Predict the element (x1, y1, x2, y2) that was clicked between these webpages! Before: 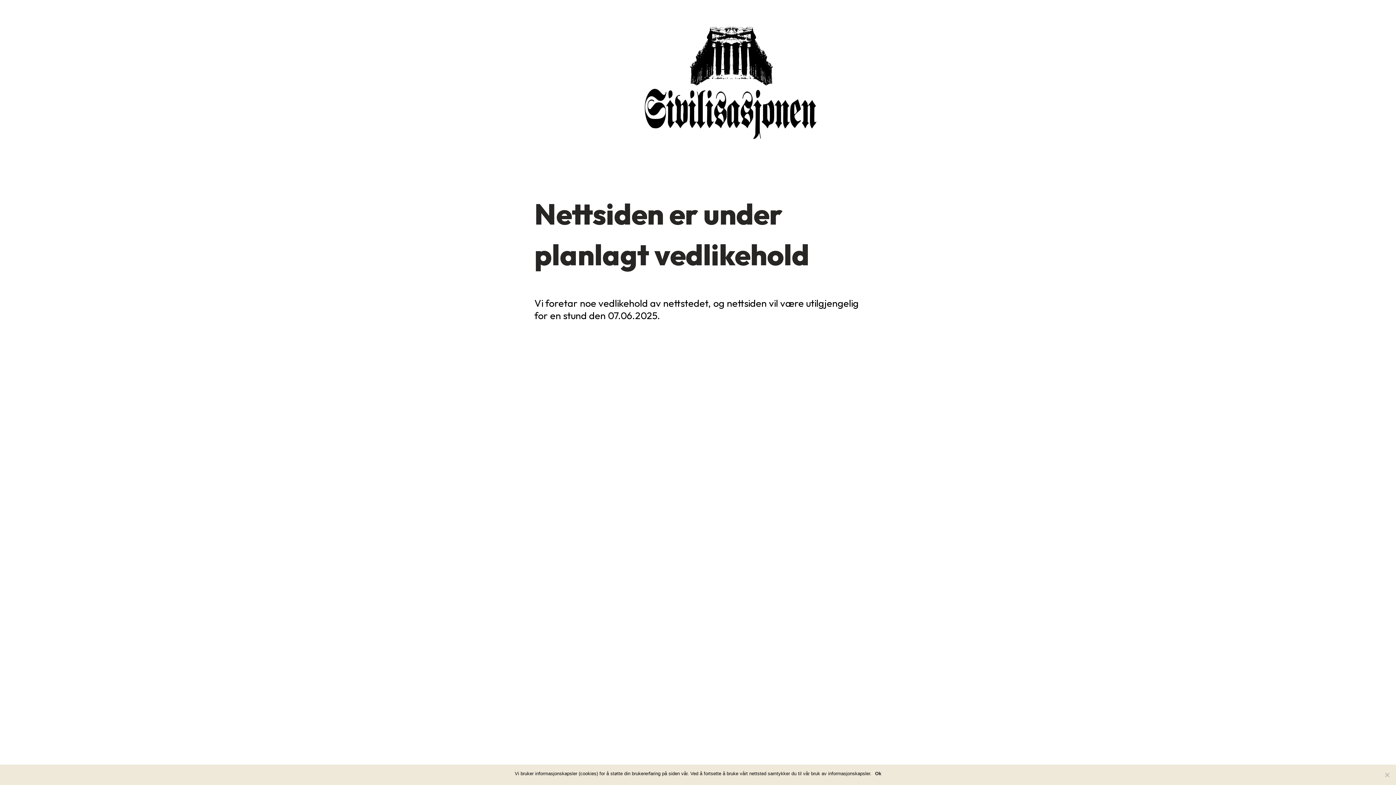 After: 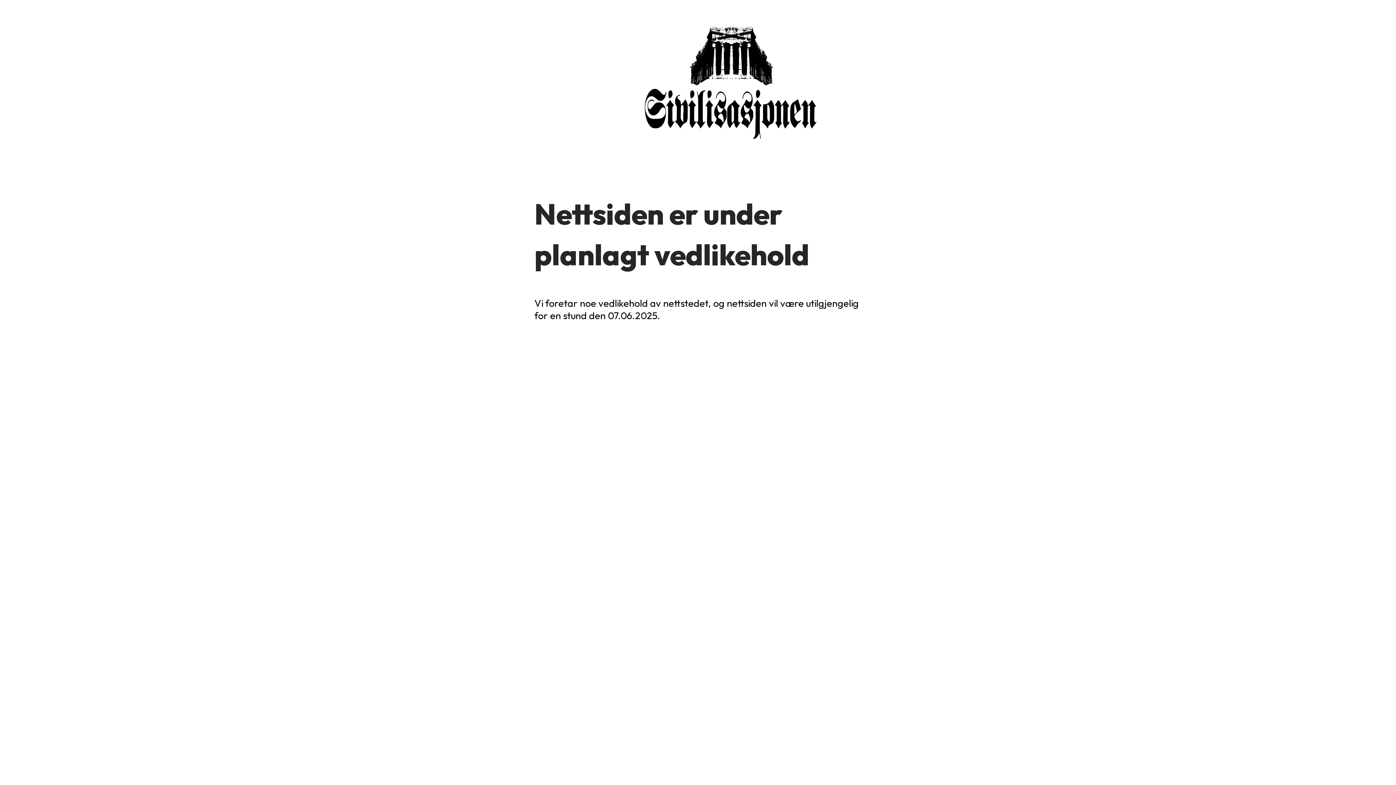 Action: label: Ok bbox: (875, 770, 881, 777)